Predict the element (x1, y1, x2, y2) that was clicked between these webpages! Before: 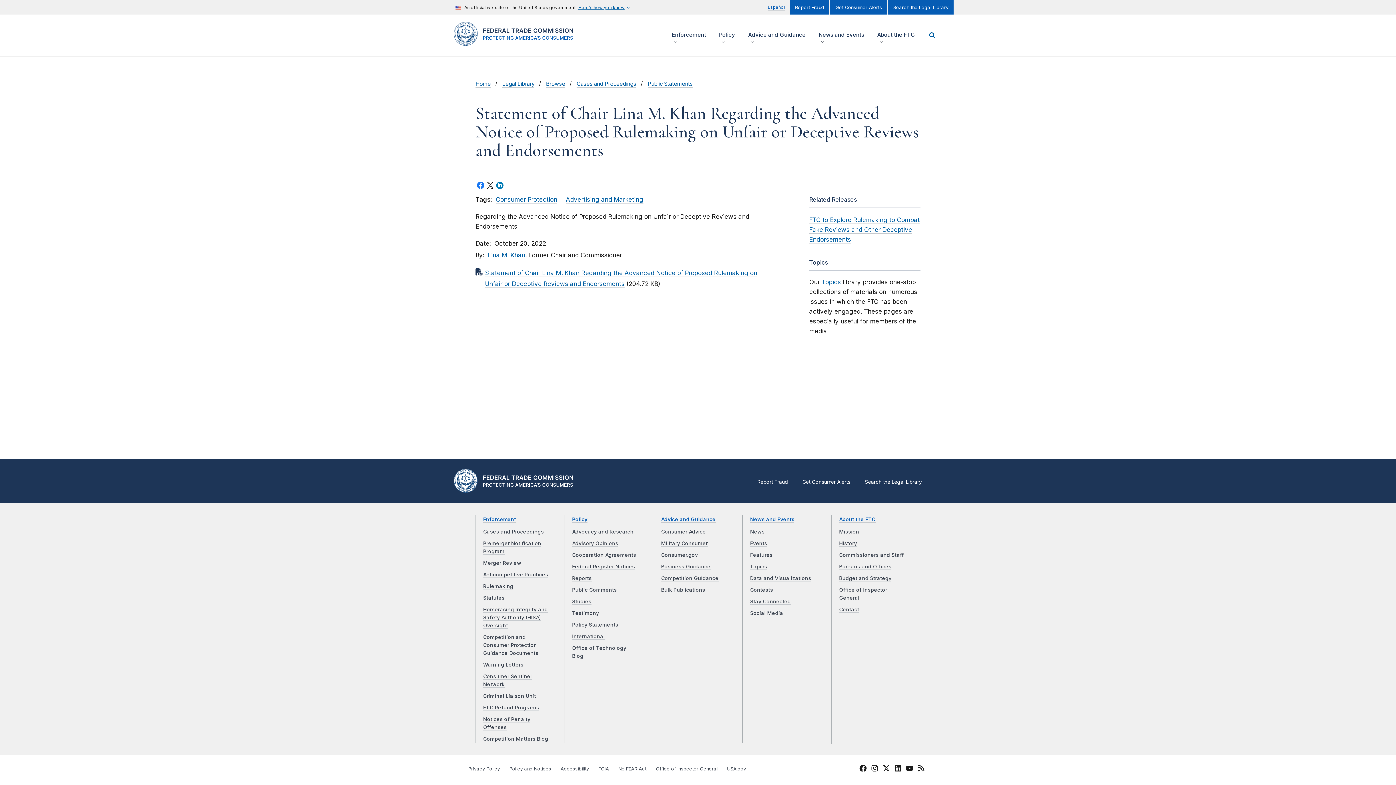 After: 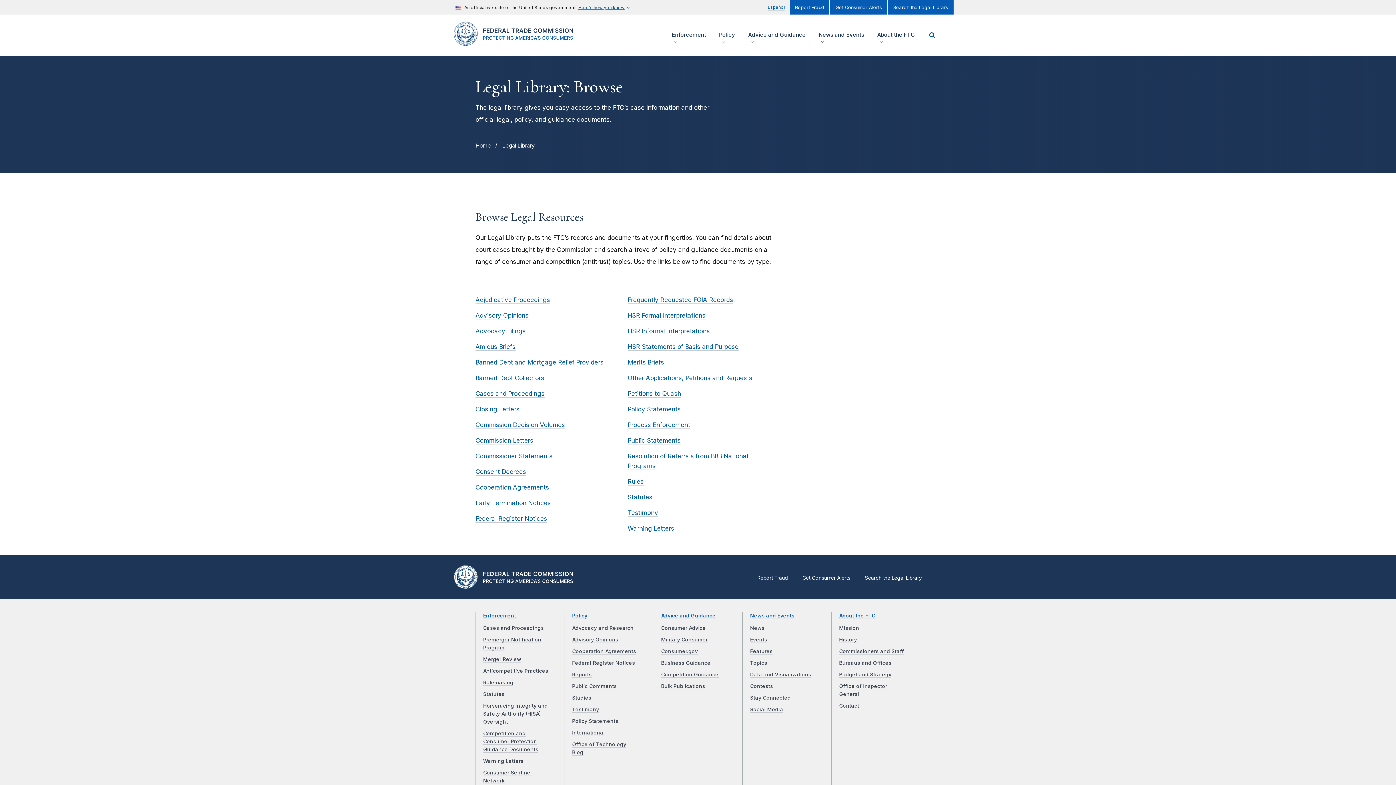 Action: label: Browse bbox: (546, 80, 565, 87)